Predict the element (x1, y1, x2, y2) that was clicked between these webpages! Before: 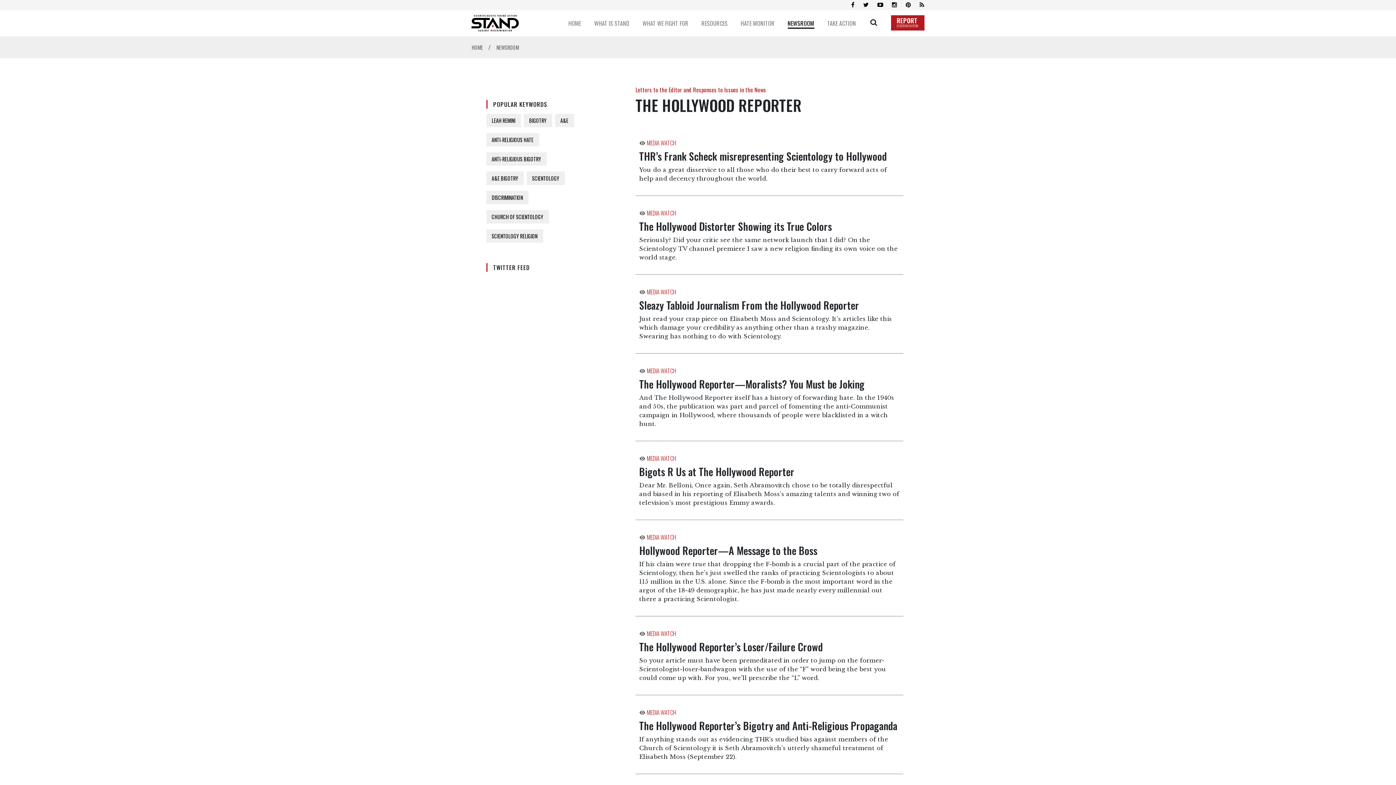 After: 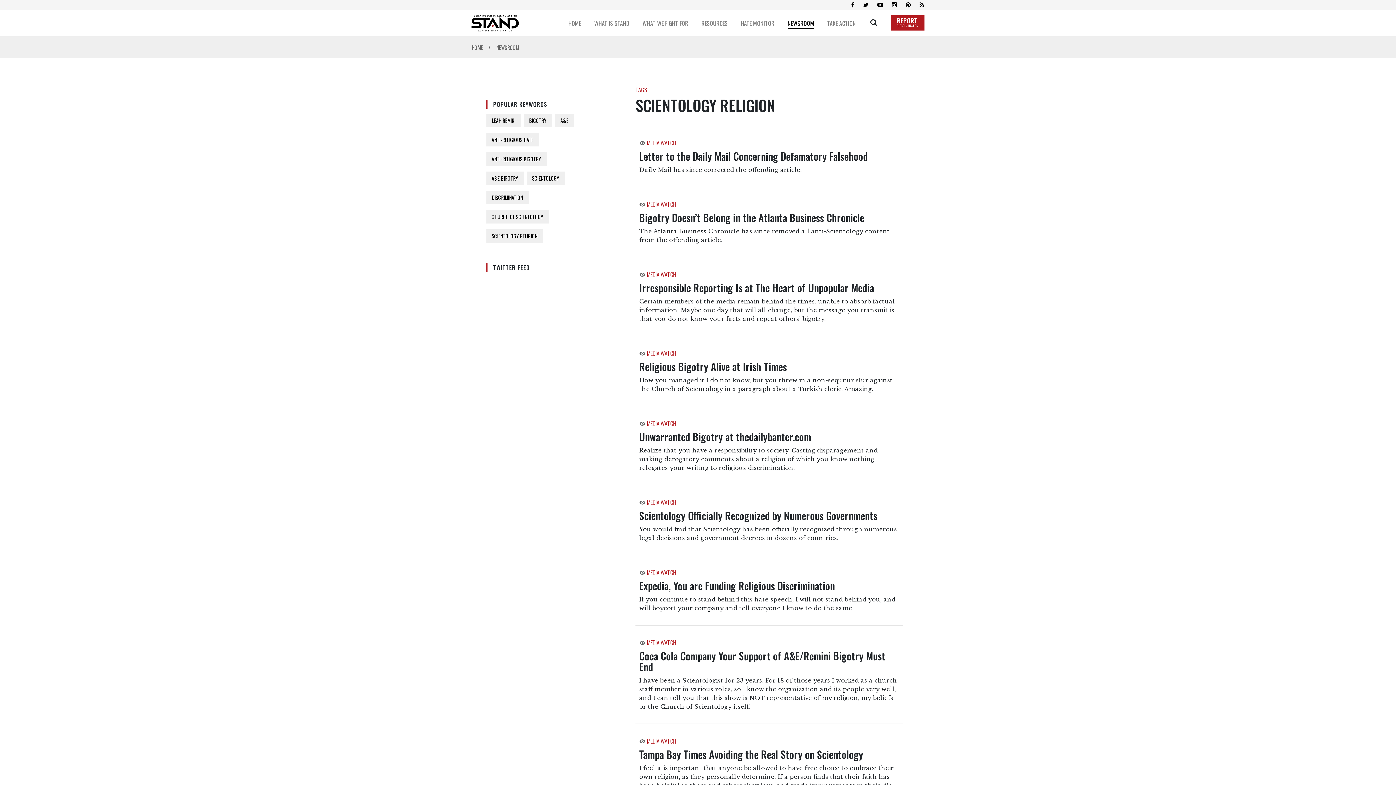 Action: bbox: (486, 229, 543, 243) label: SCIENTOLOGY RELIGION